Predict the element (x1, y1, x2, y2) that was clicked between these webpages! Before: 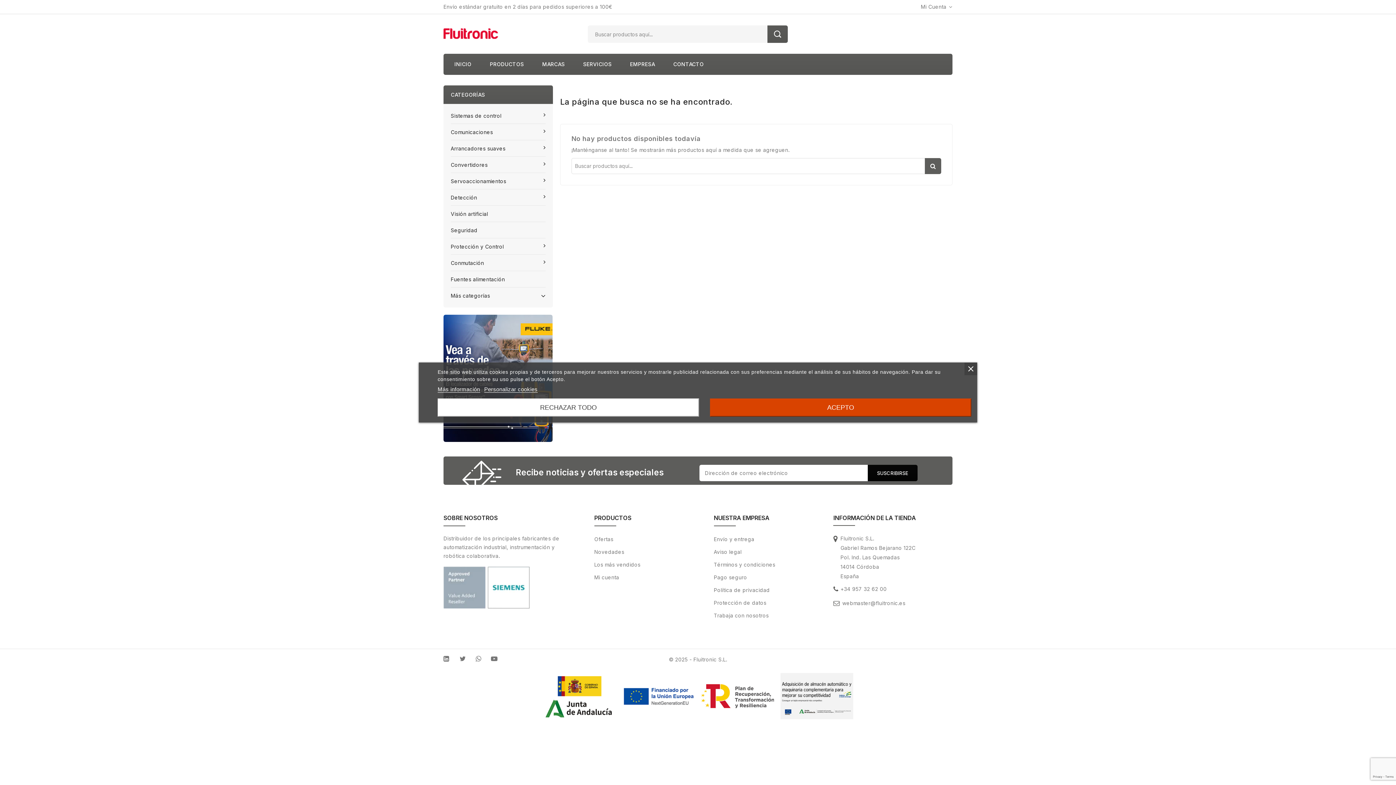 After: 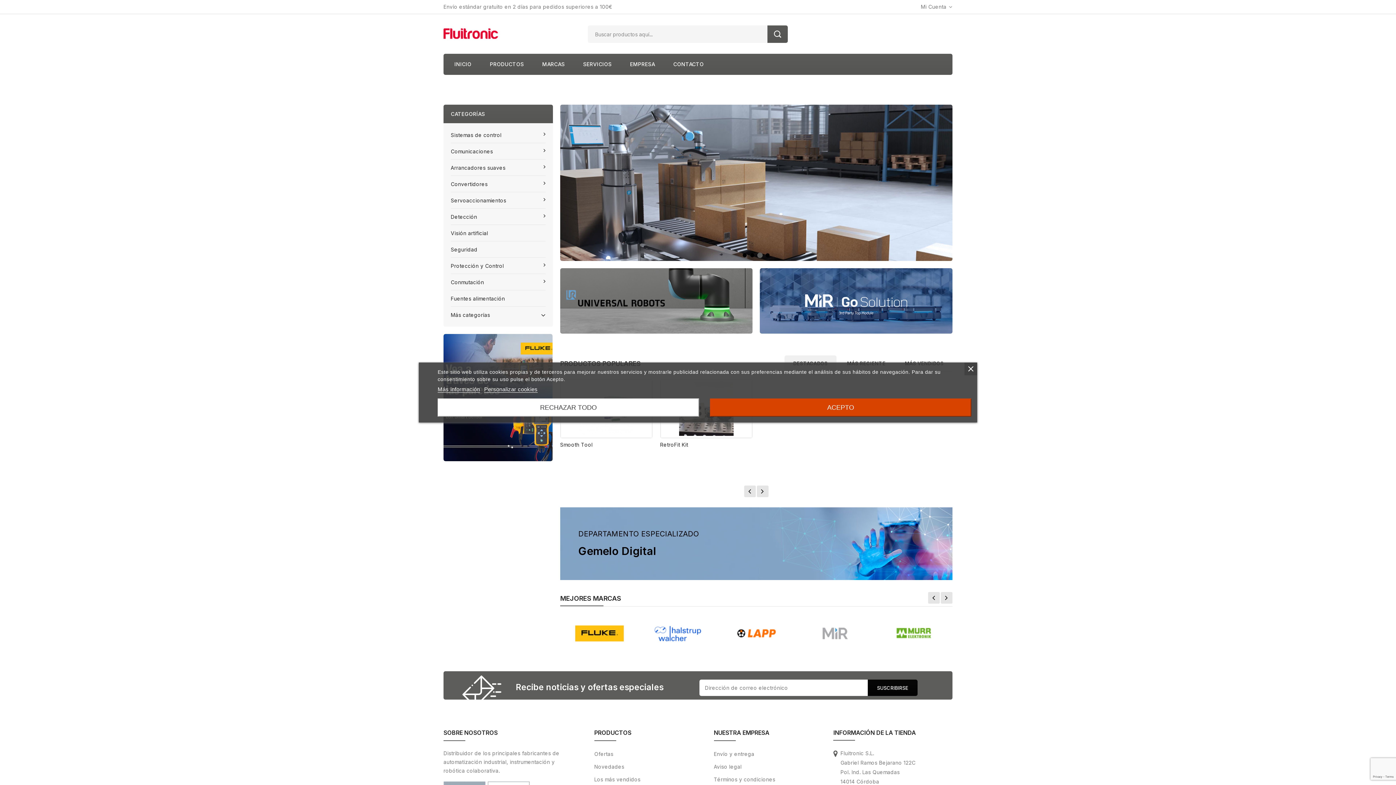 Action: label: INICIO bbox: (443, 53, 480, 74)